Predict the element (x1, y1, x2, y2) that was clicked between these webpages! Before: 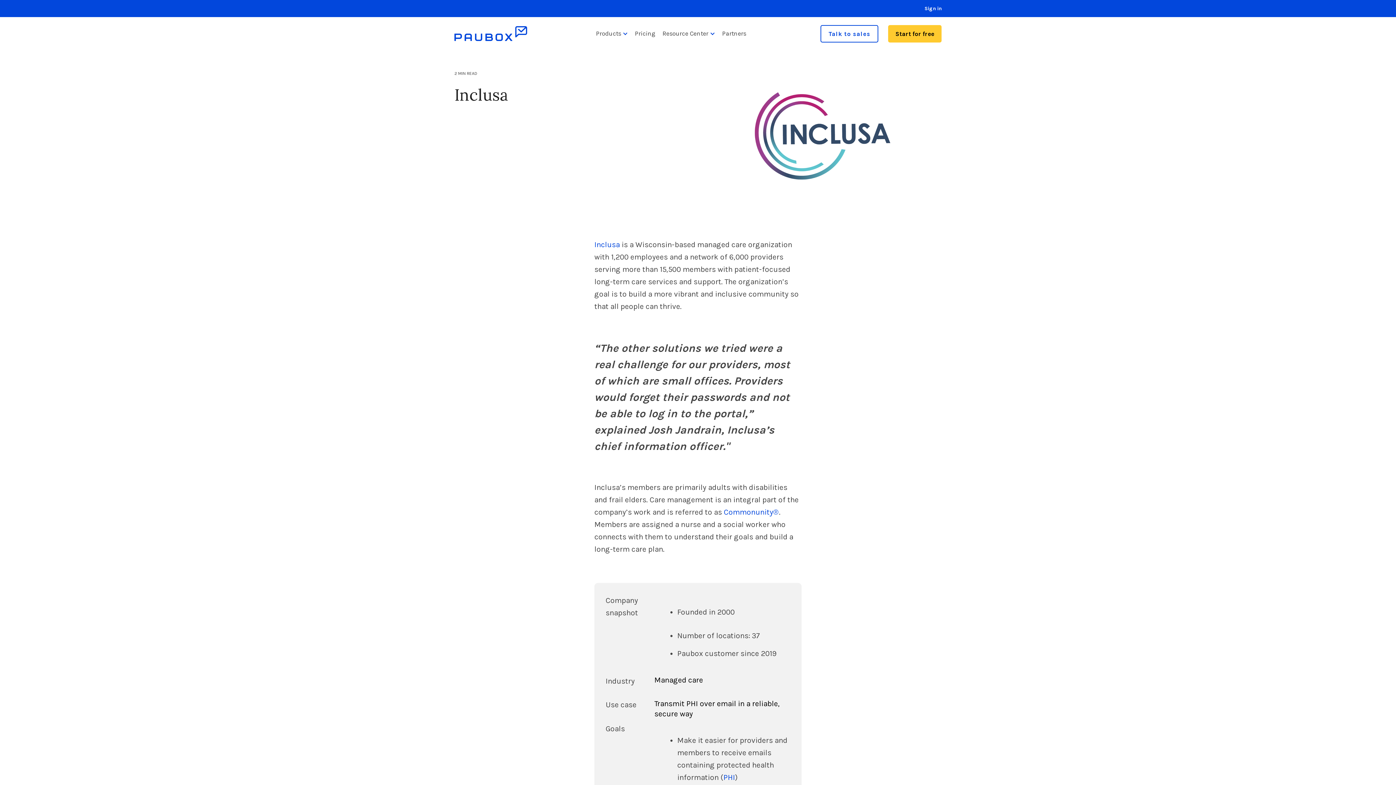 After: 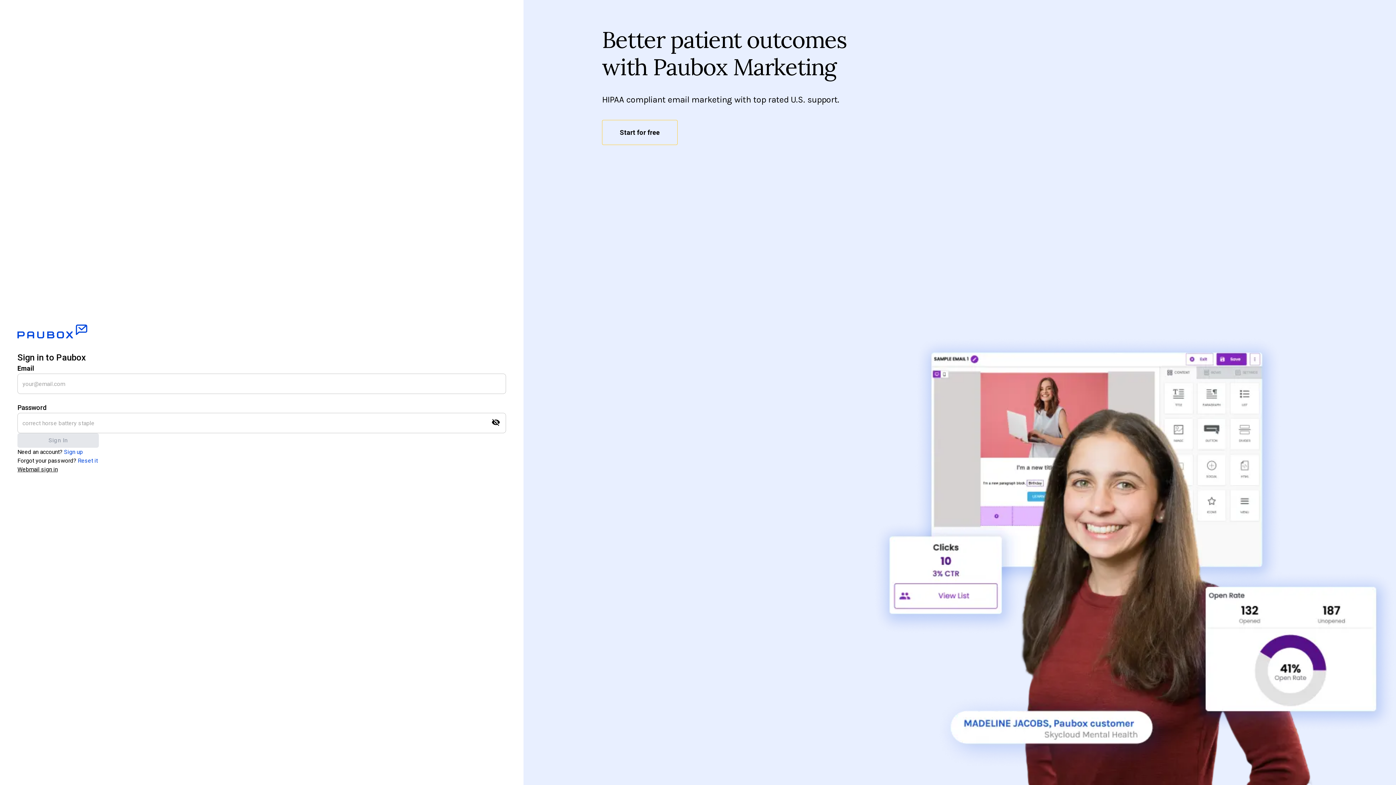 Action: bbox: (917, 1, 941, 16) label: Sign in